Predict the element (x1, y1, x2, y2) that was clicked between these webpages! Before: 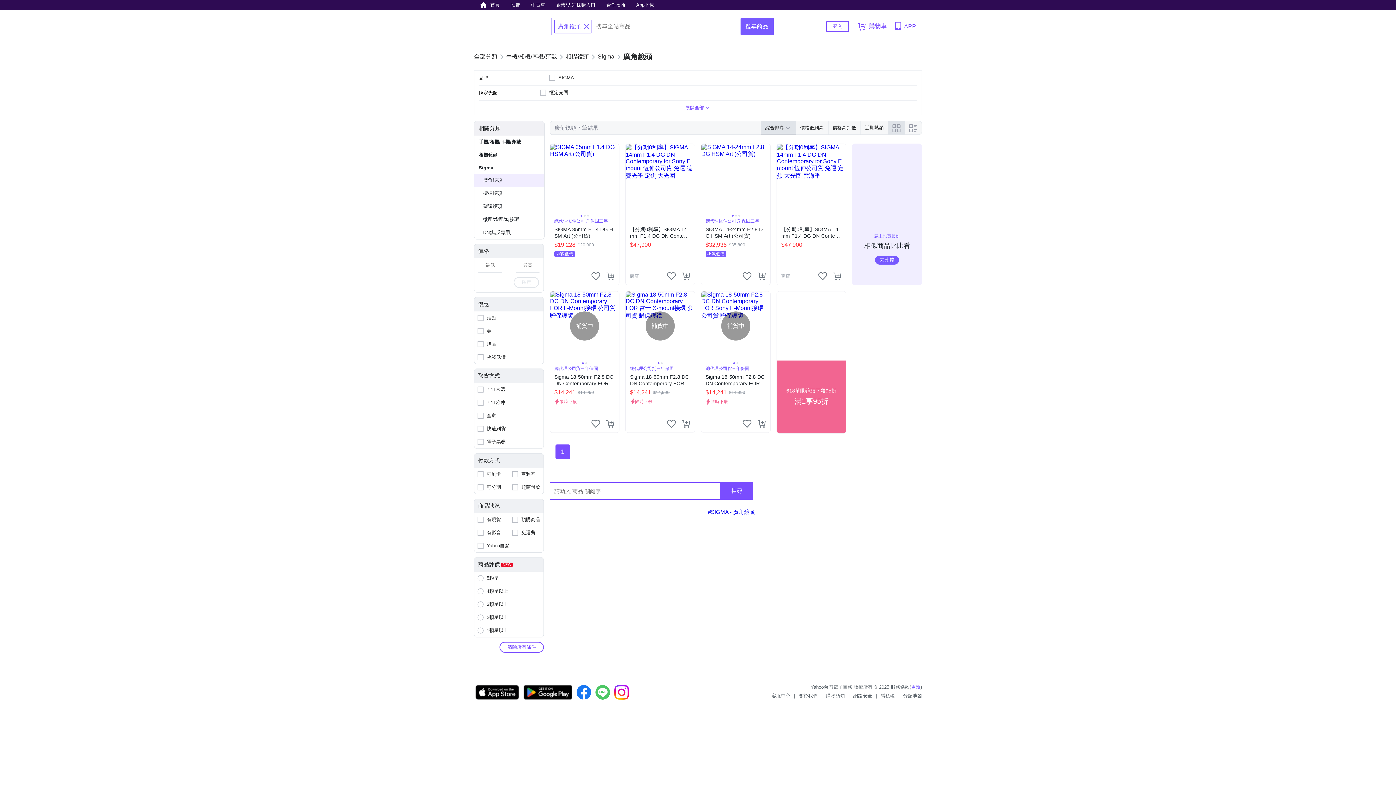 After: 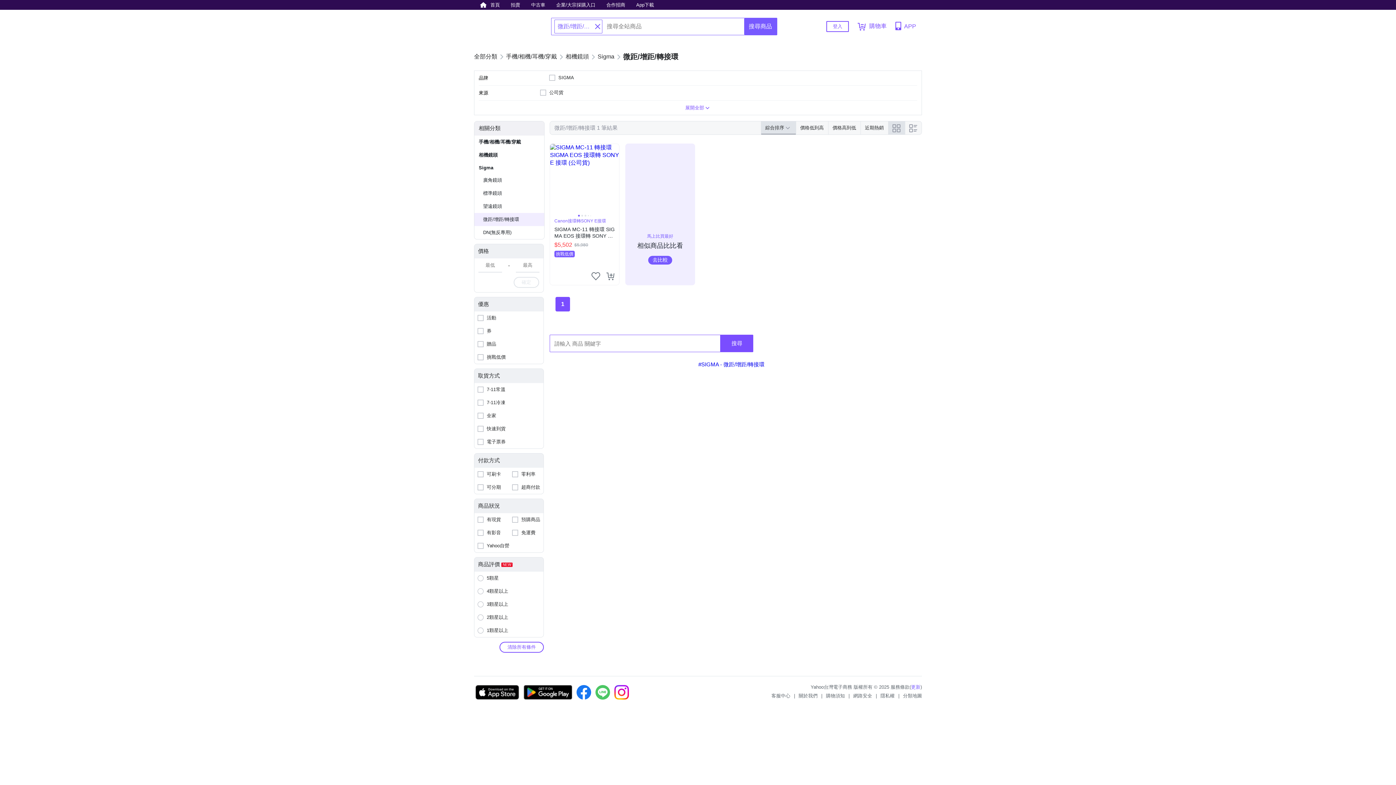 Action: label: 微距/增距/轉接環 bbox: (474, 213, 544, 226)